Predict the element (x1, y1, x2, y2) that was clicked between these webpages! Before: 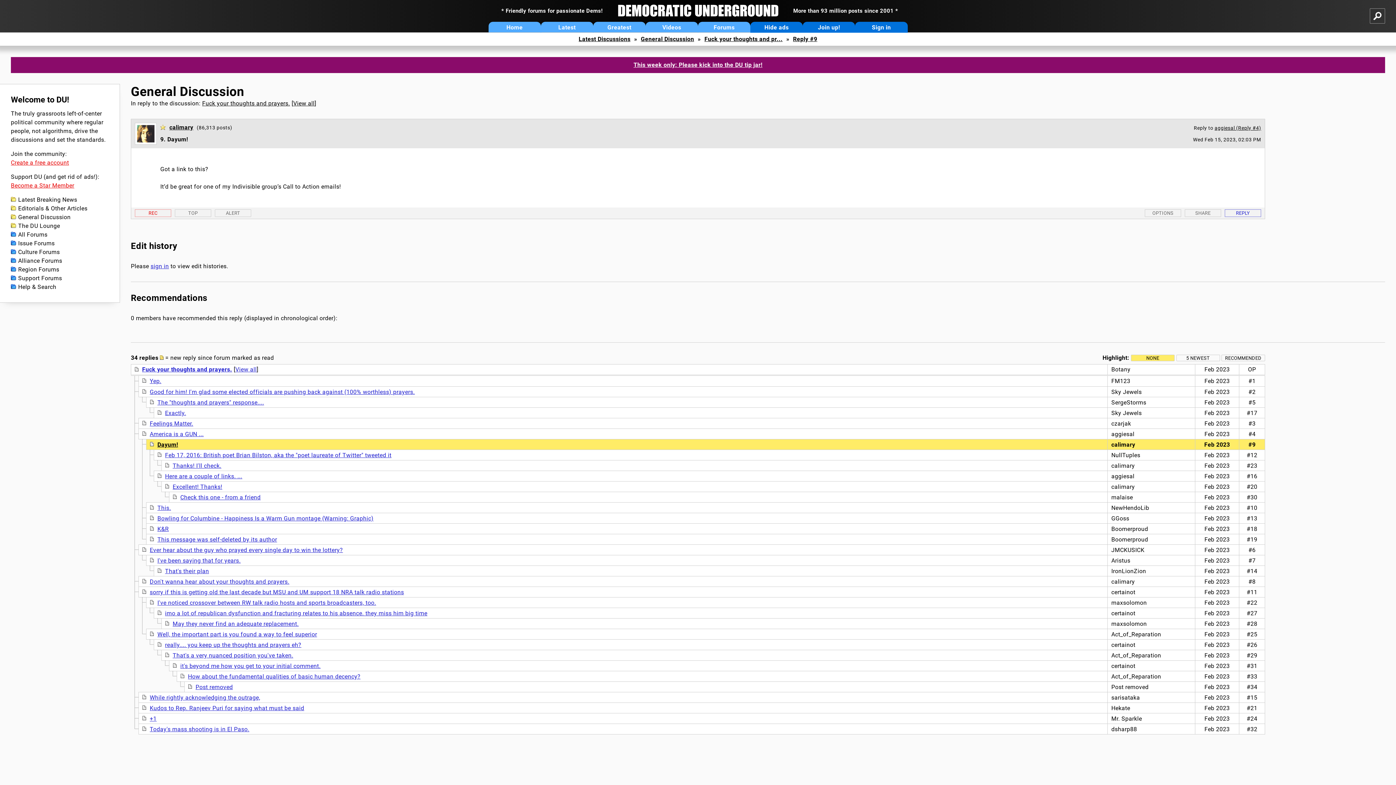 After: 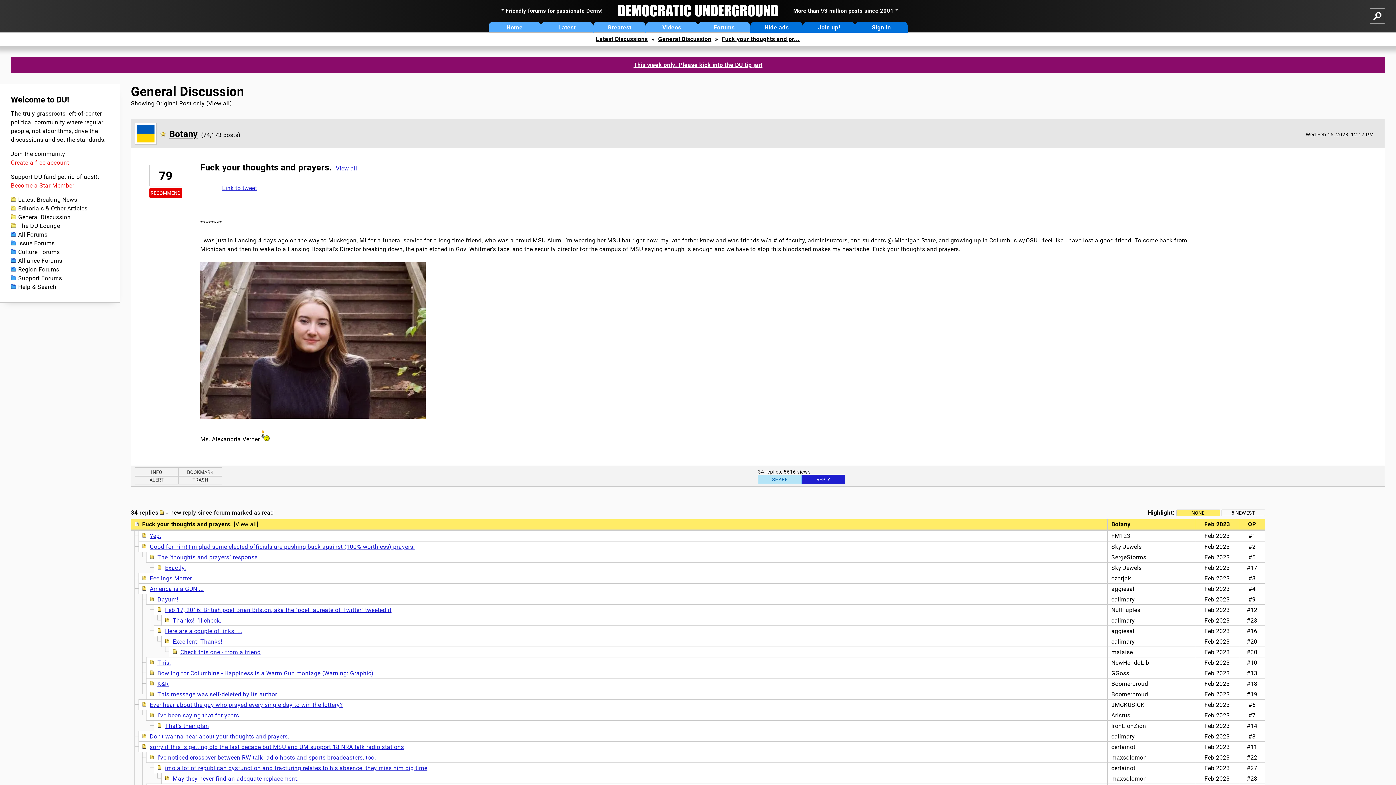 Action: bbox: (202, 100, 290, 106) label: Fuck your thoughts and prayers.